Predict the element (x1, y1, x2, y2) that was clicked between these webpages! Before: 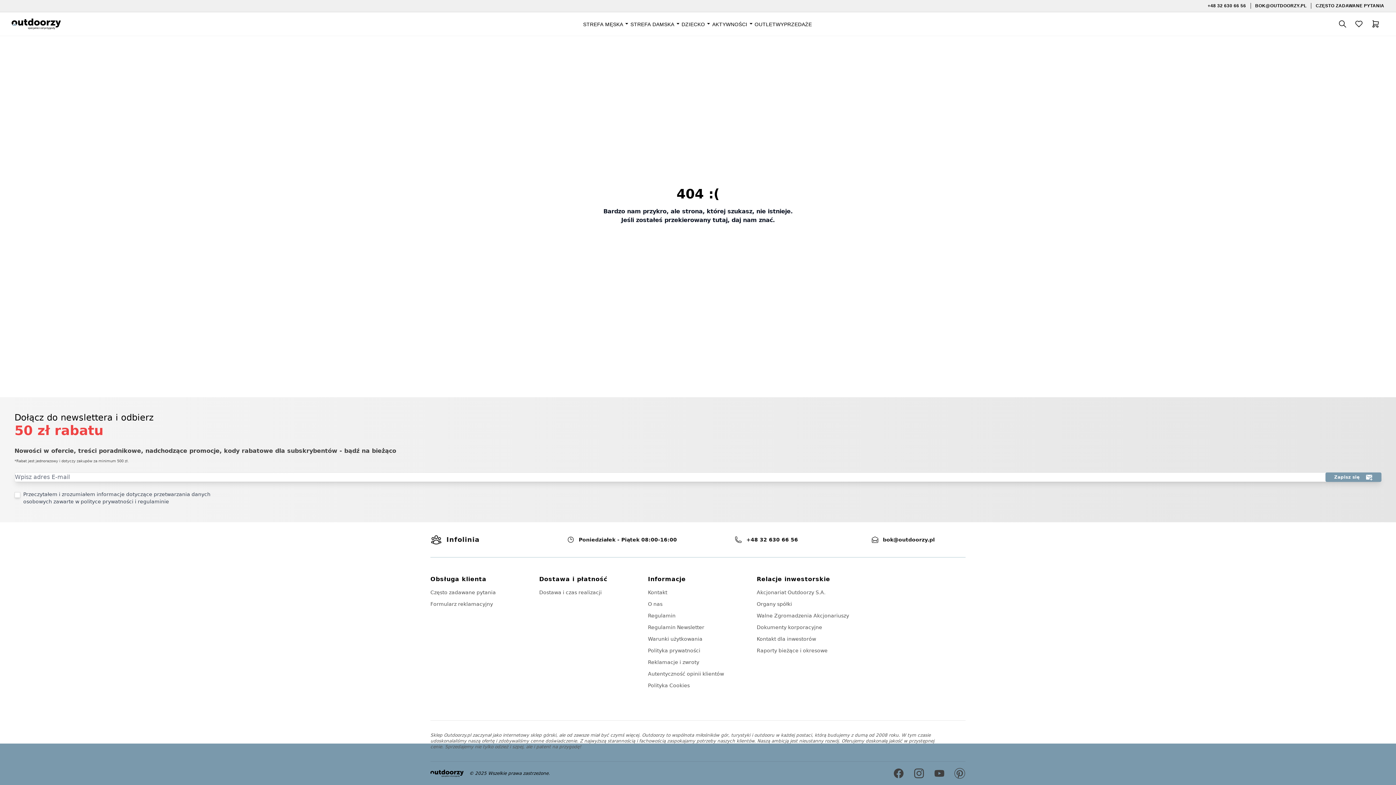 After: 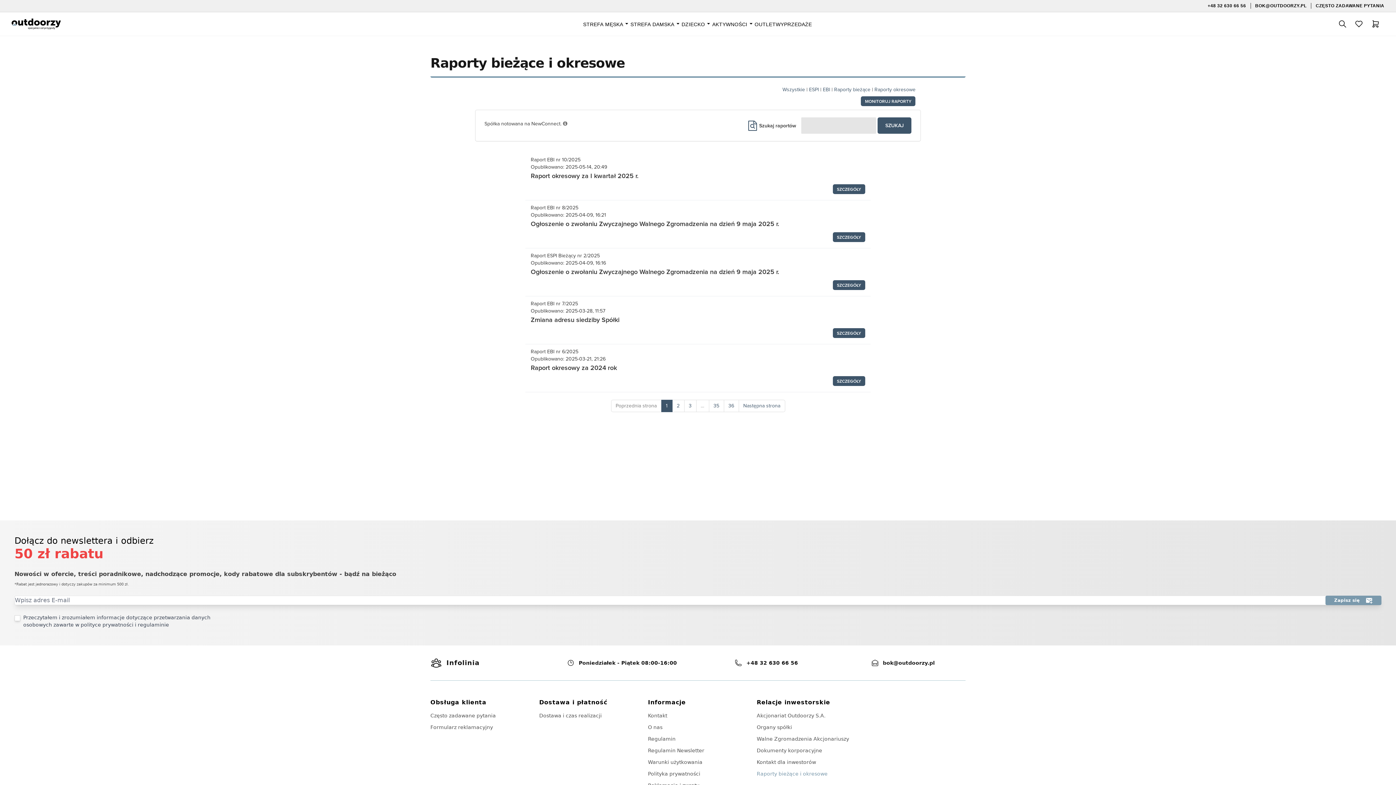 Action: label: Raporty bieżące i okresowe bbox: (756, 648, 827, 653)